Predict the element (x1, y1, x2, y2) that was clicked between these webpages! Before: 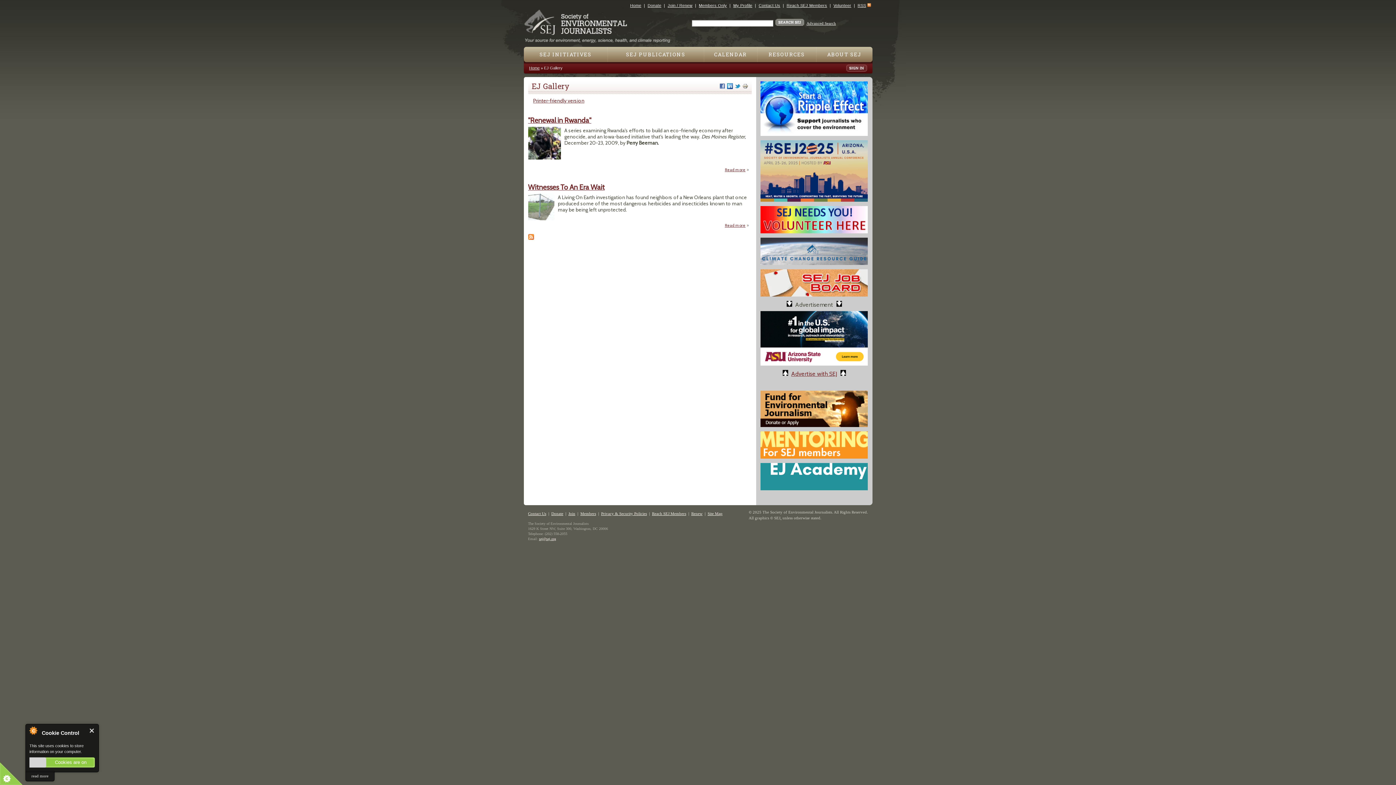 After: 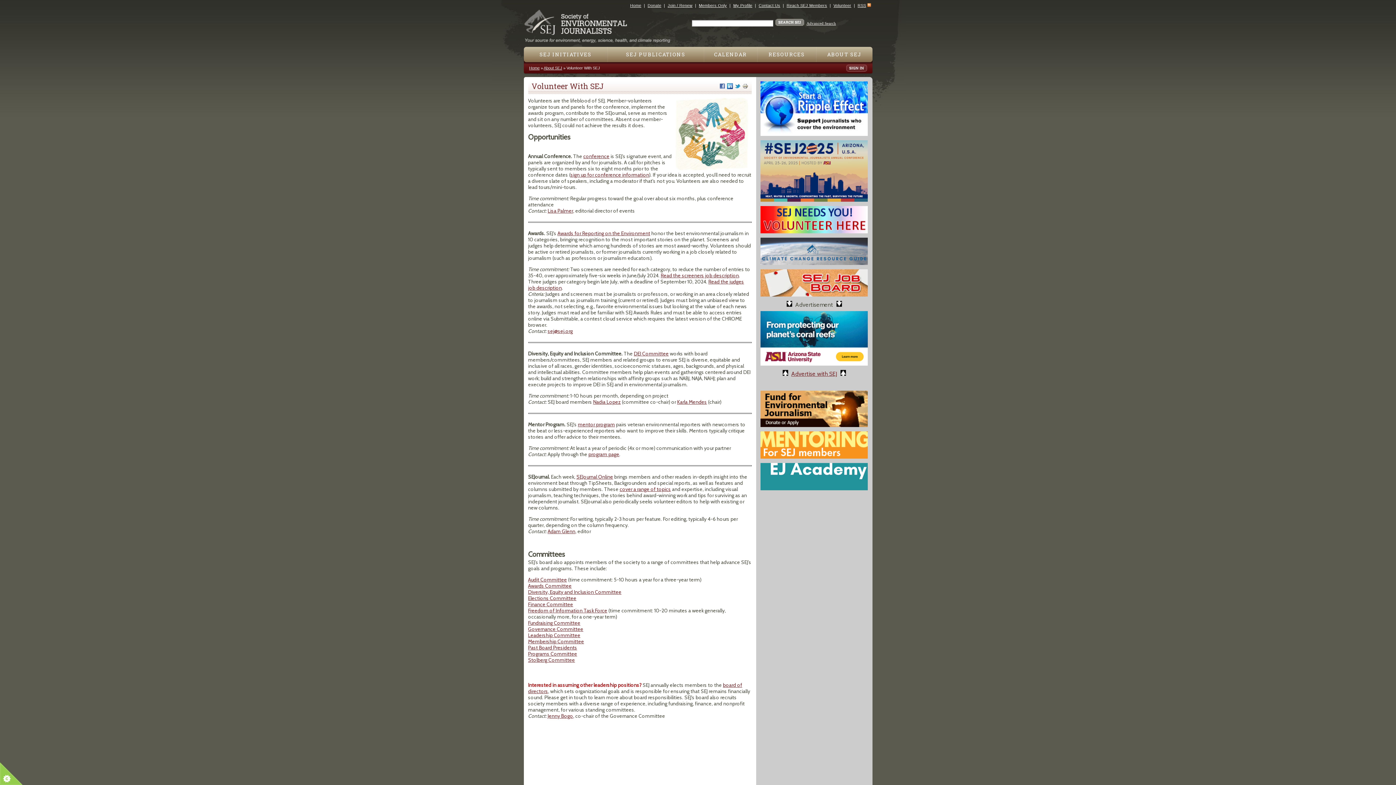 Action: label: Volunteer bbox: (833, 3, 851, 7)